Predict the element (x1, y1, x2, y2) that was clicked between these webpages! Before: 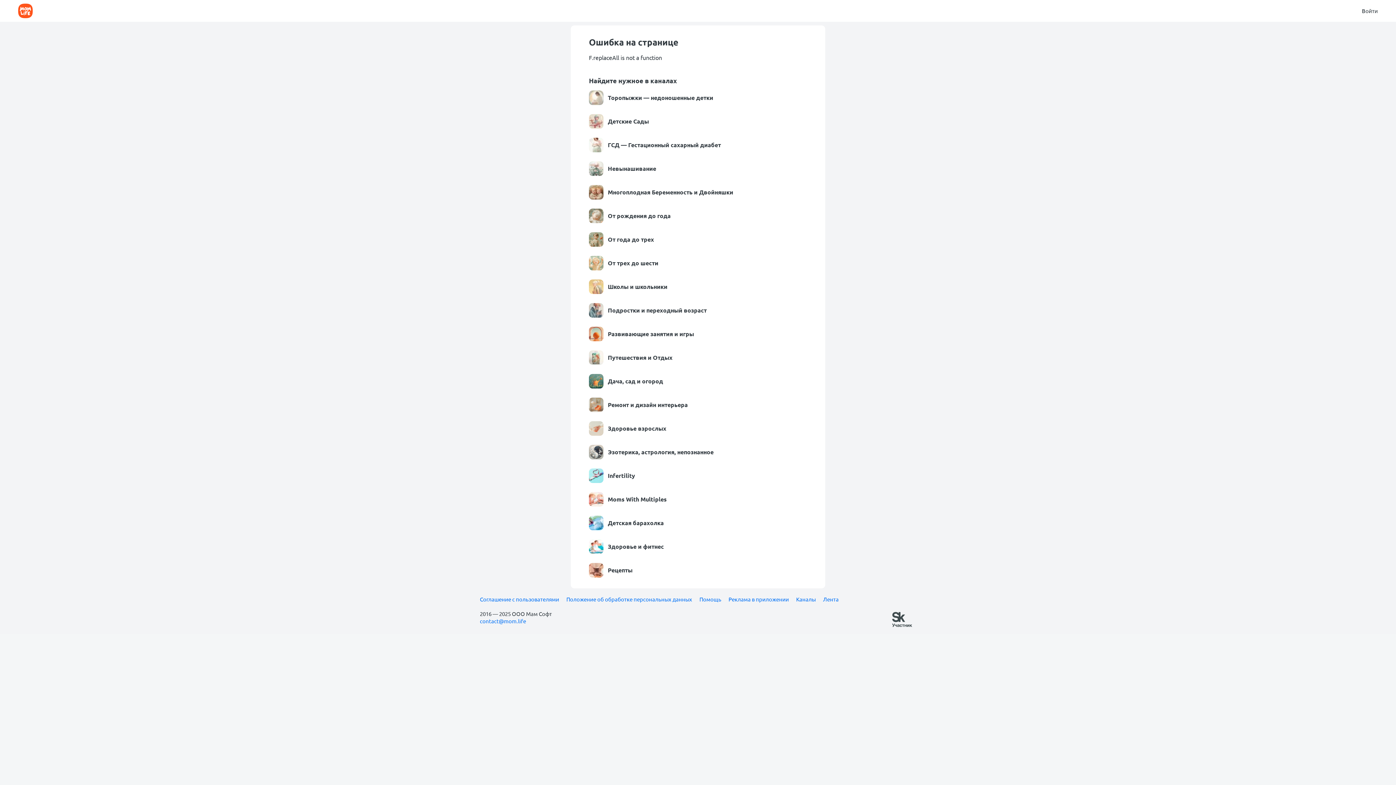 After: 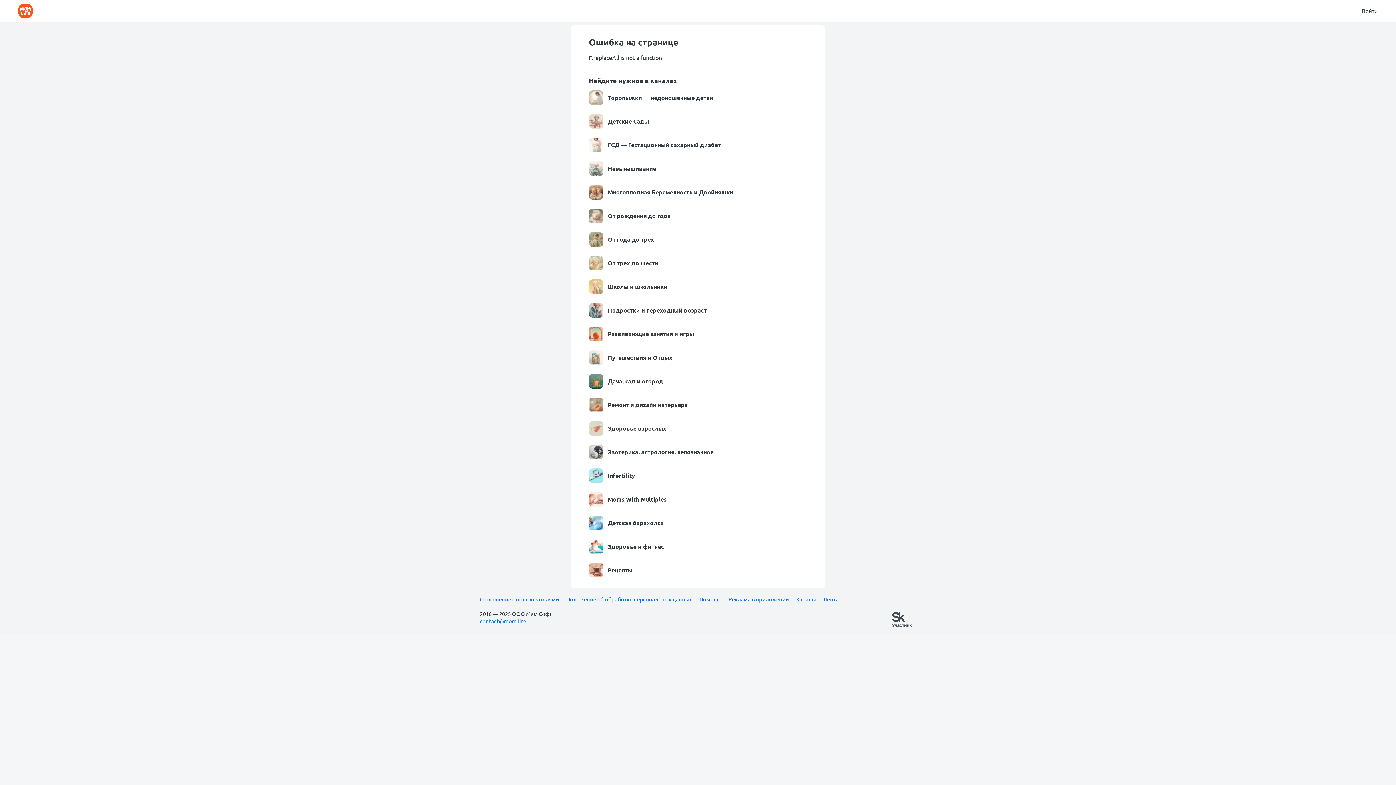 Action: label: Moms With Multiples bbox: (589, 492, 807, 506)